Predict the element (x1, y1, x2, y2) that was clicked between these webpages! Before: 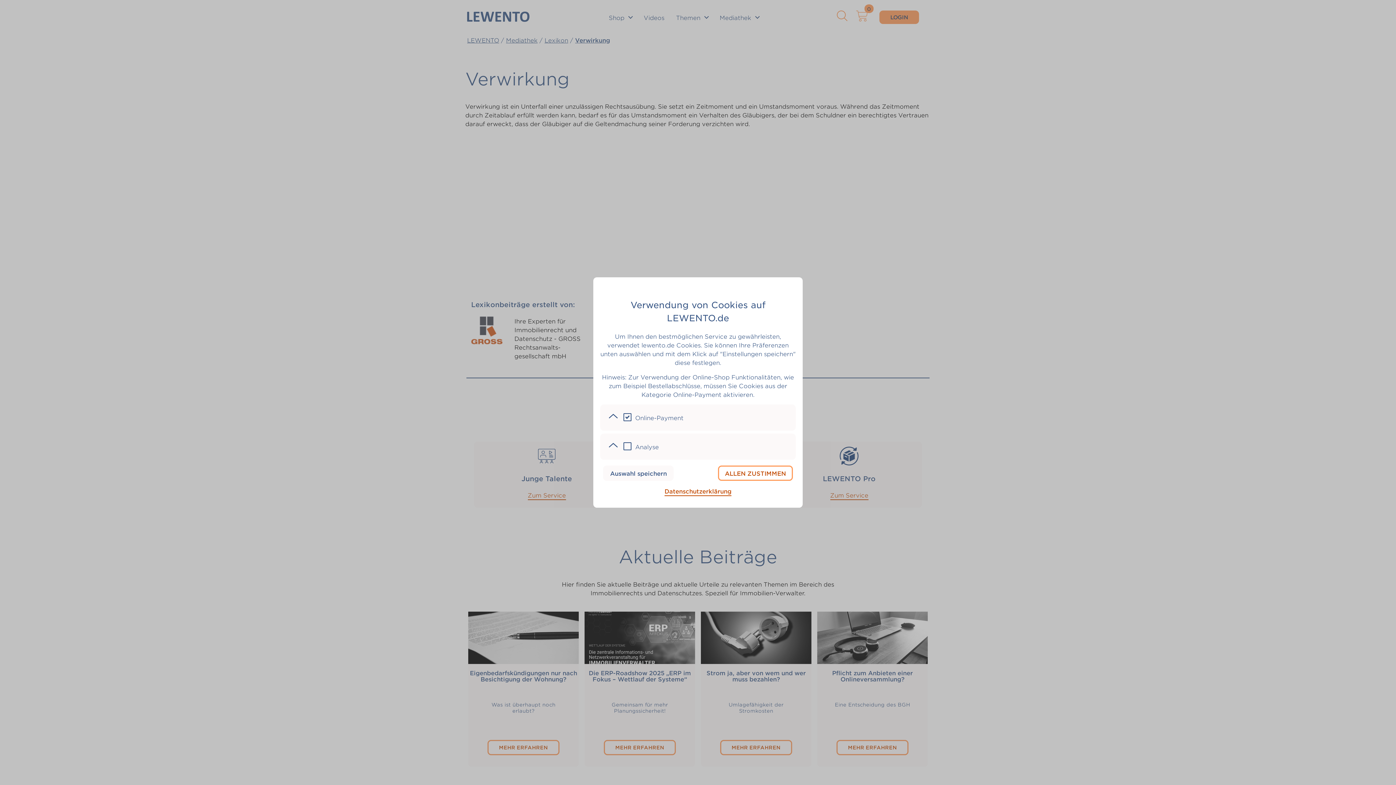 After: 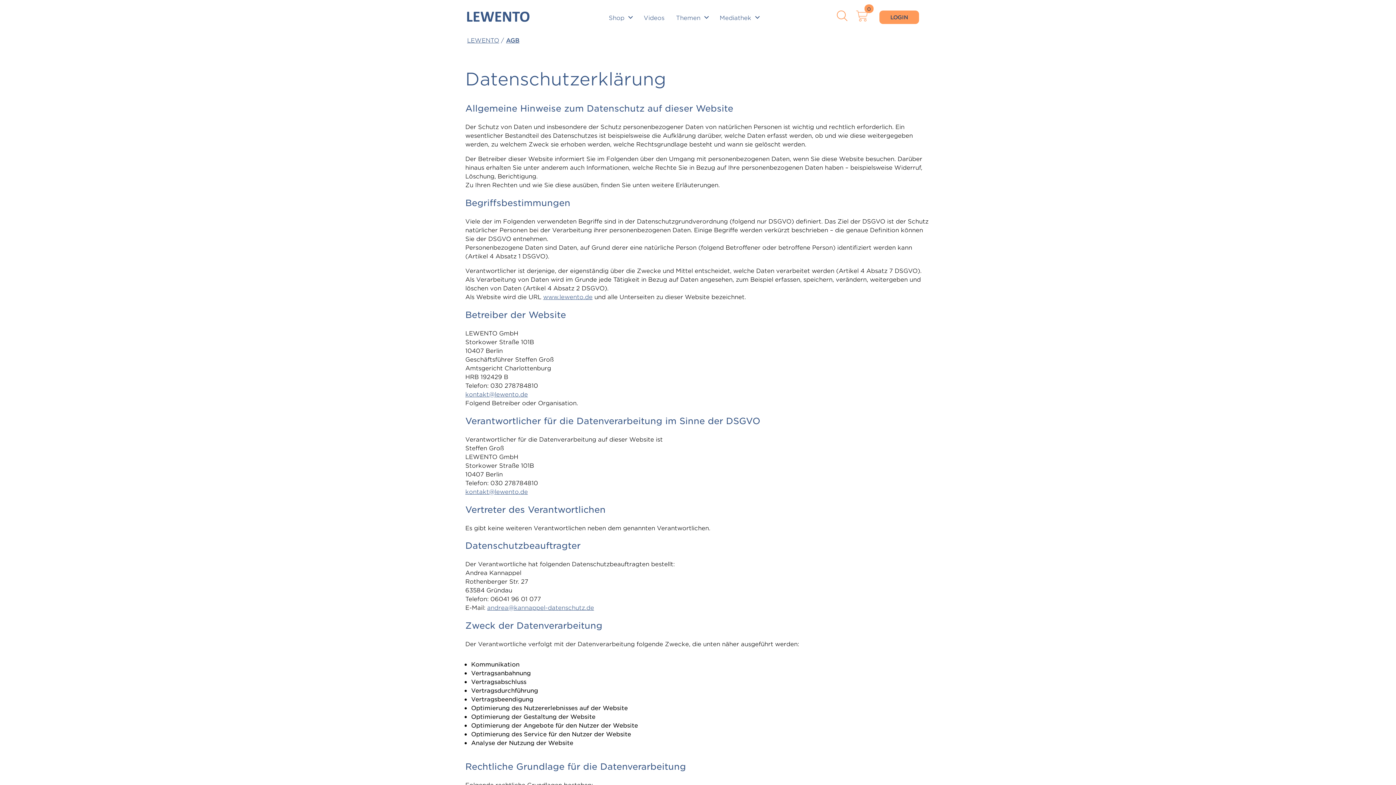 Action: label: Datenschutzerklärung bbox: (664, 486, 731, 496)